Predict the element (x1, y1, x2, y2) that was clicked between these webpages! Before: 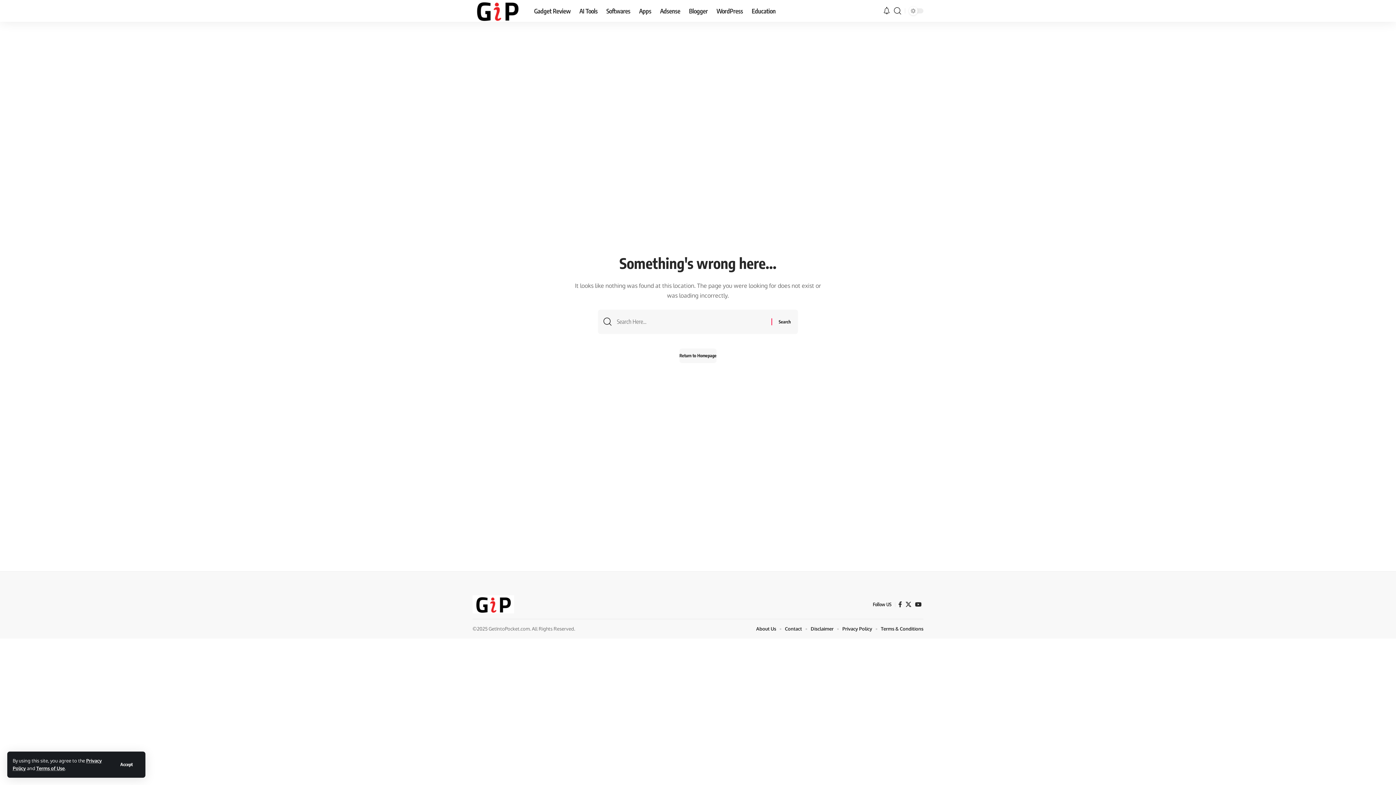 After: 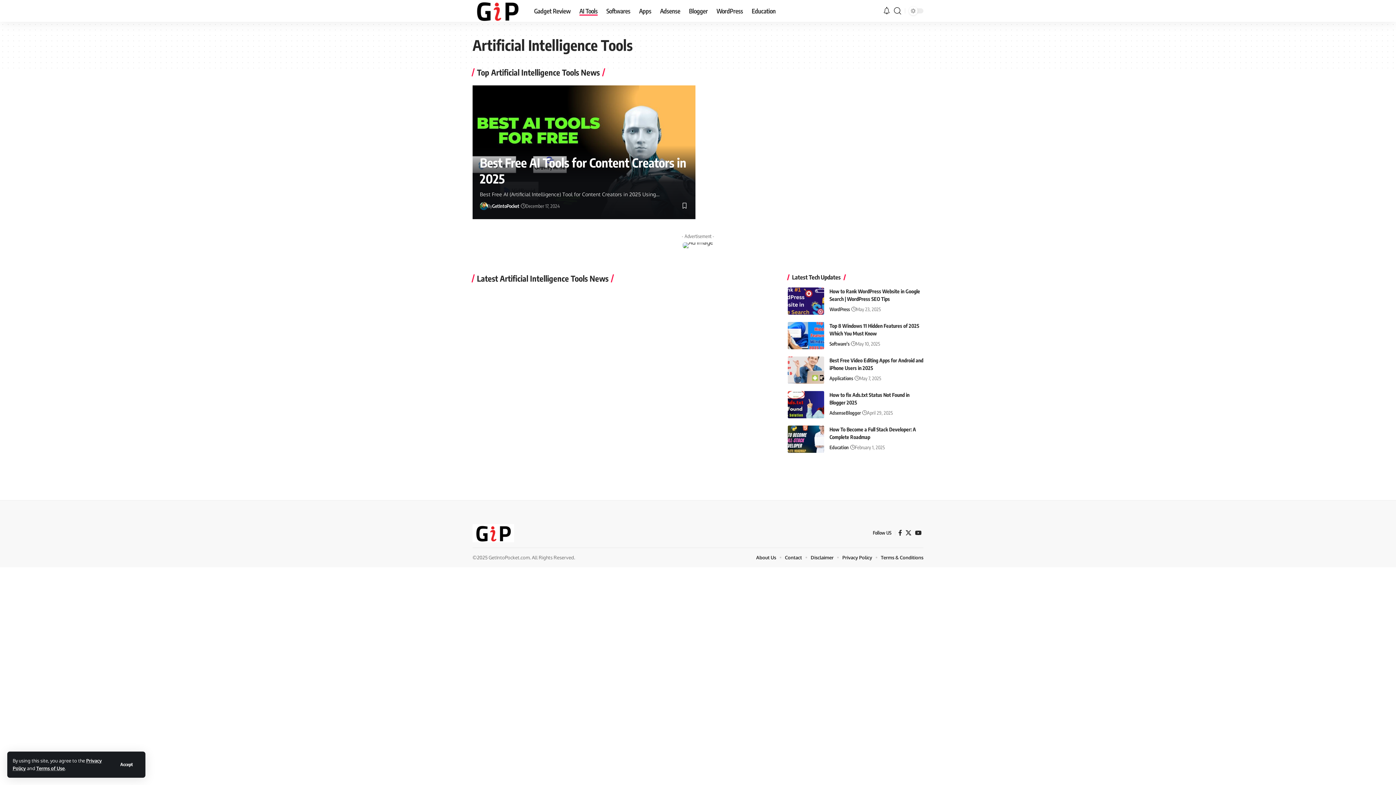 Action: bbox: (575, 0, 602, 21) label: AI Tools